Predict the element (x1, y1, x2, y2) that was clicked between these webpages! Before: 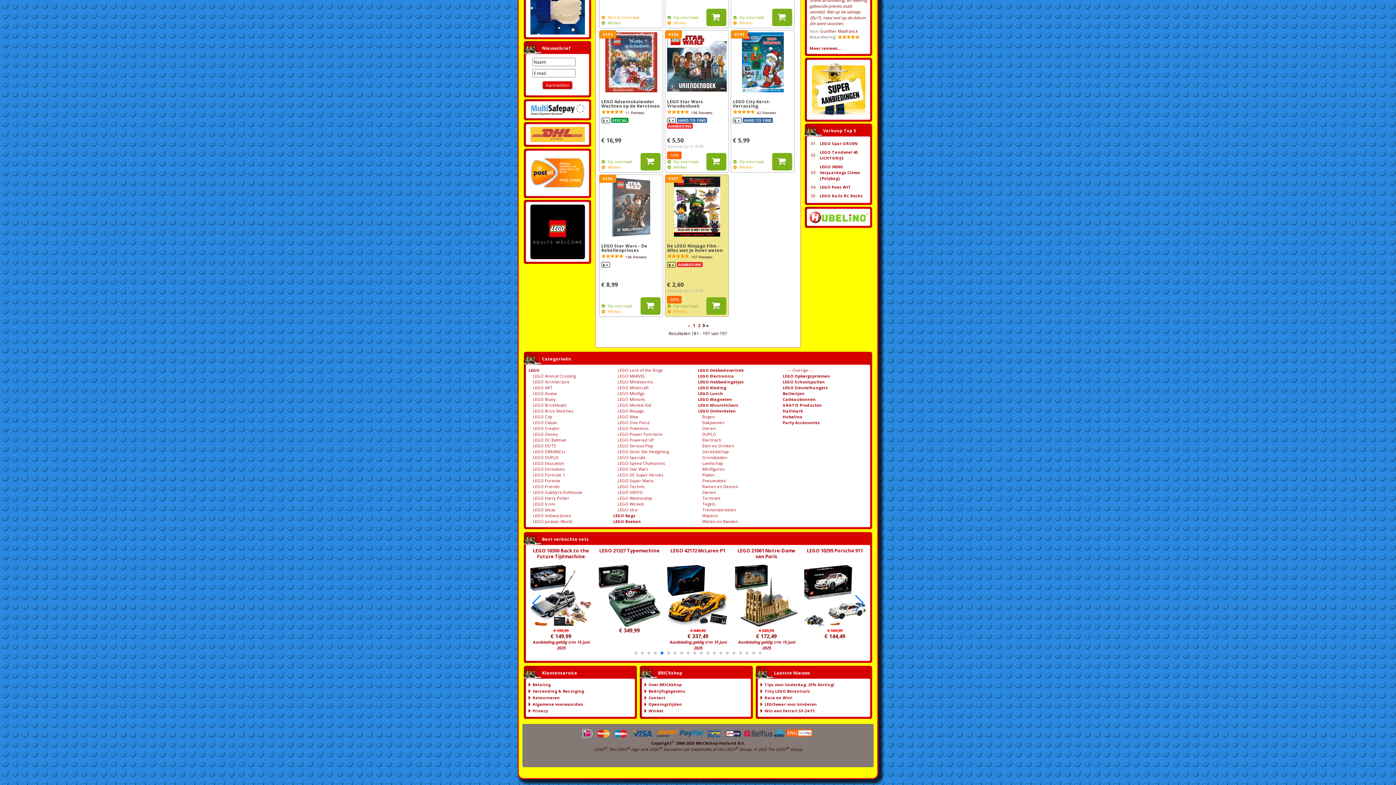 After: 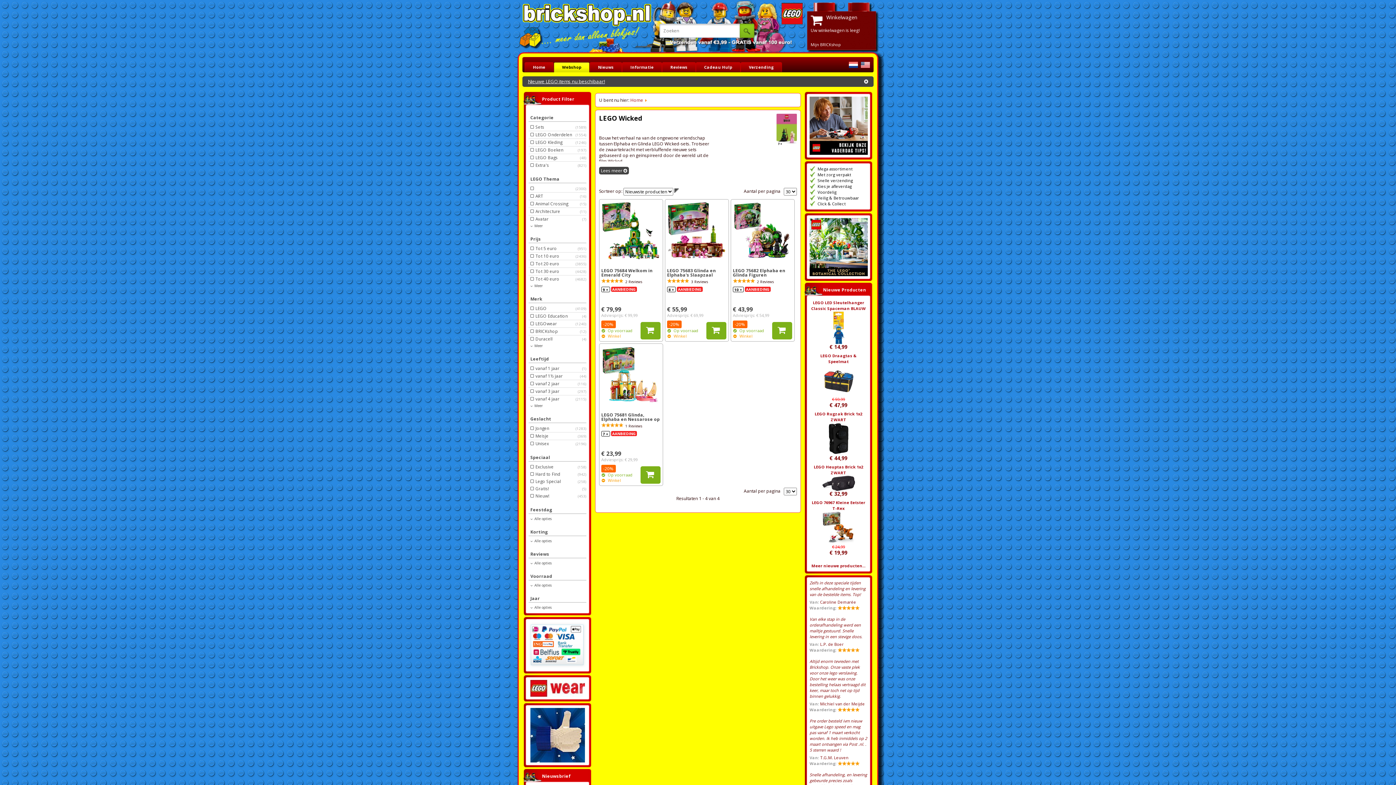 Action: bbox: (617, 501, 644, 506) label: LEGO Wicked